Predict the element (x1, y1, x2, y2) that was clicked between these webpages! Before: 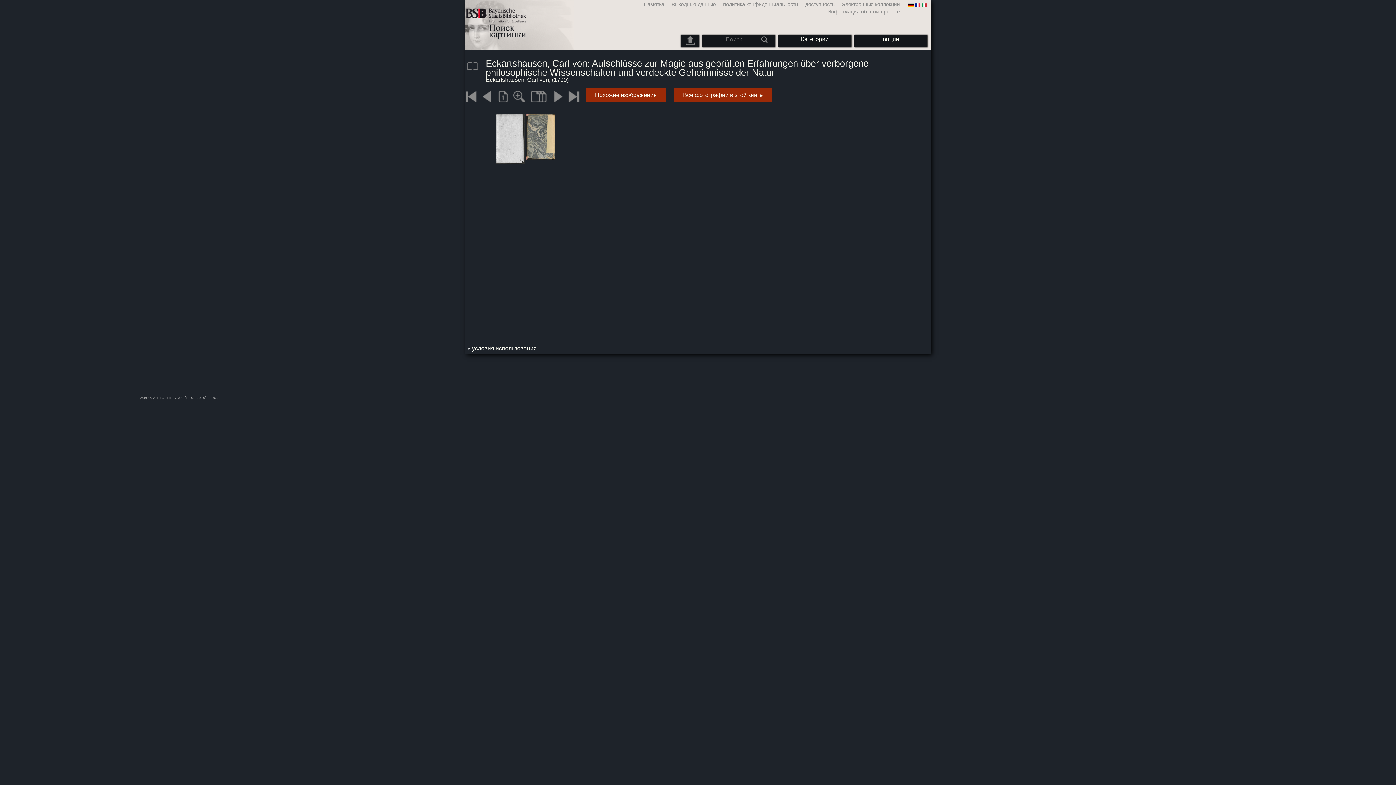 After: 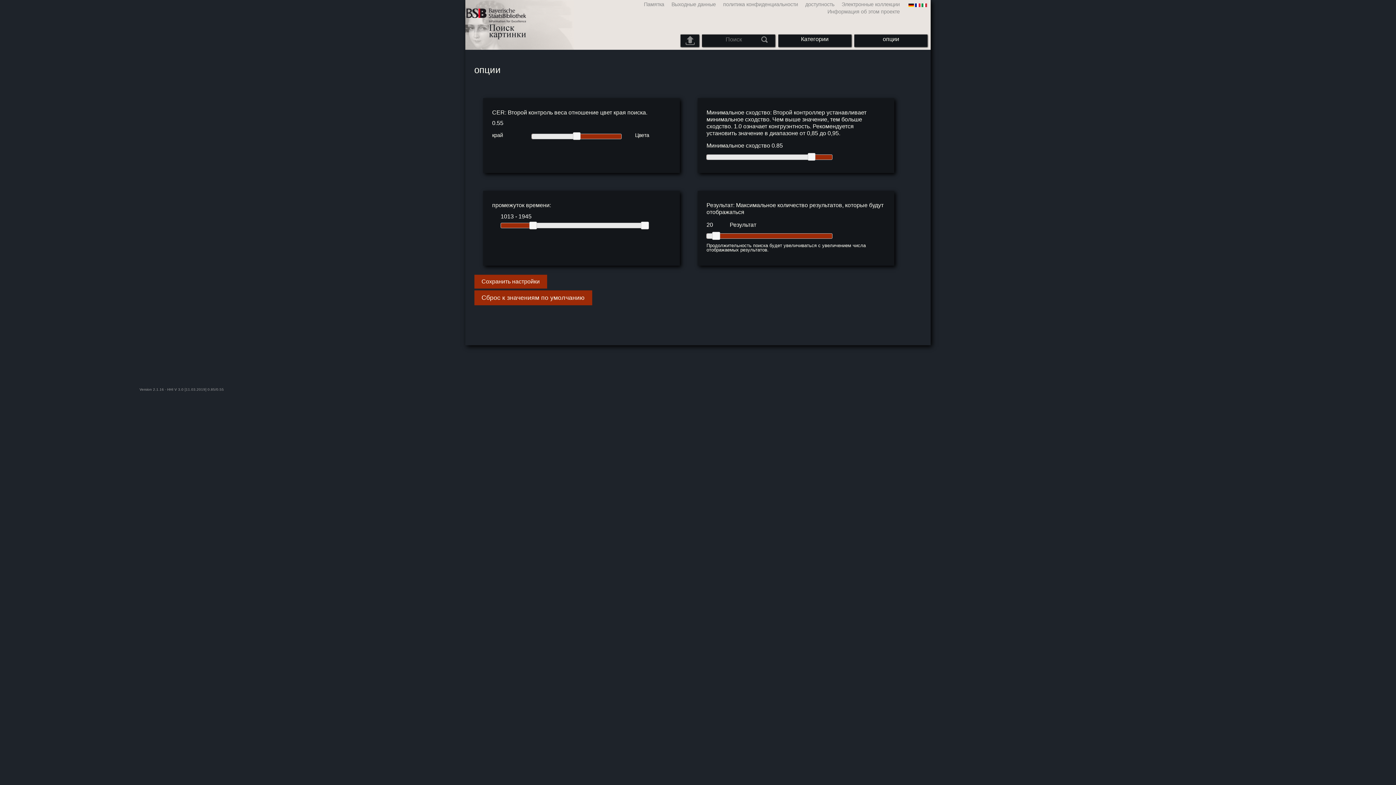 Action: label: опции bbox: (859, 36, 923, 42)